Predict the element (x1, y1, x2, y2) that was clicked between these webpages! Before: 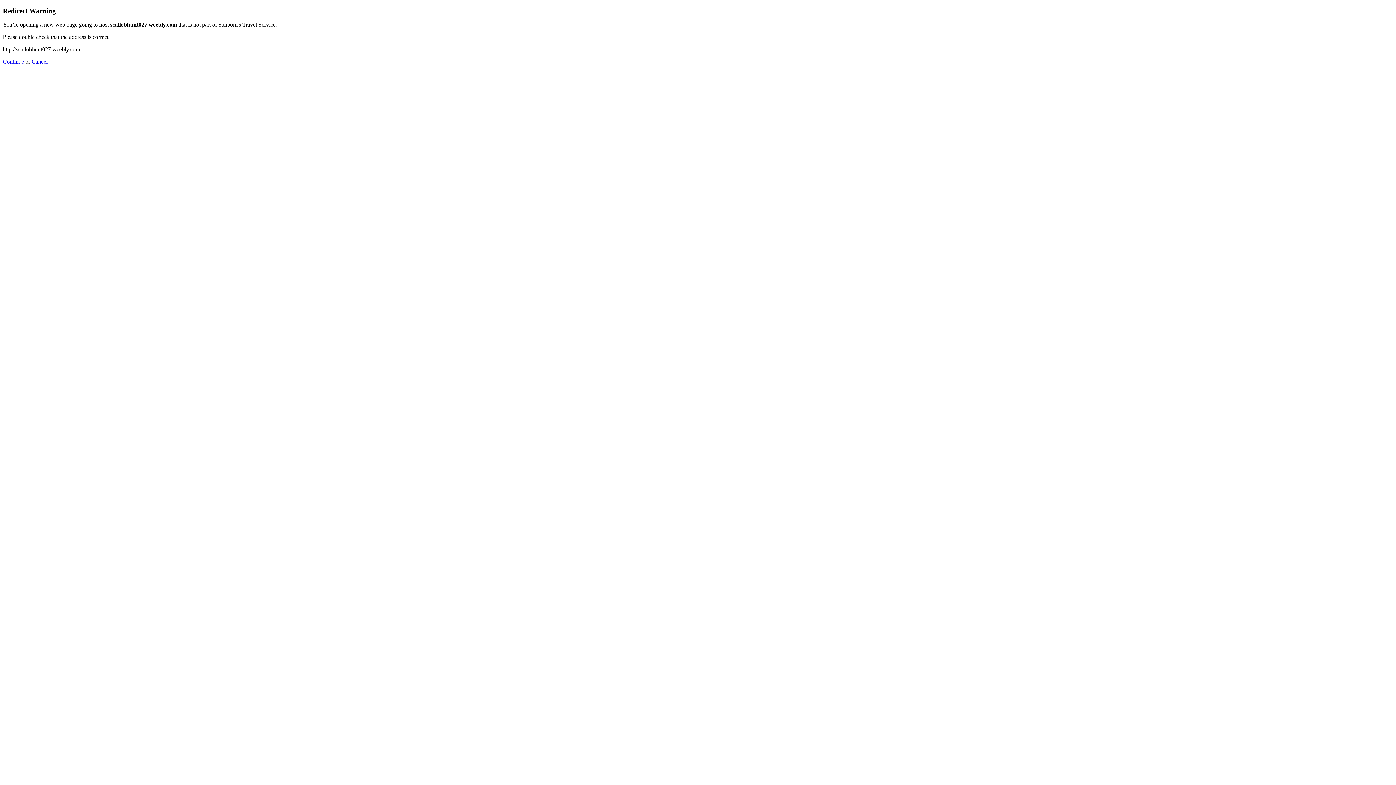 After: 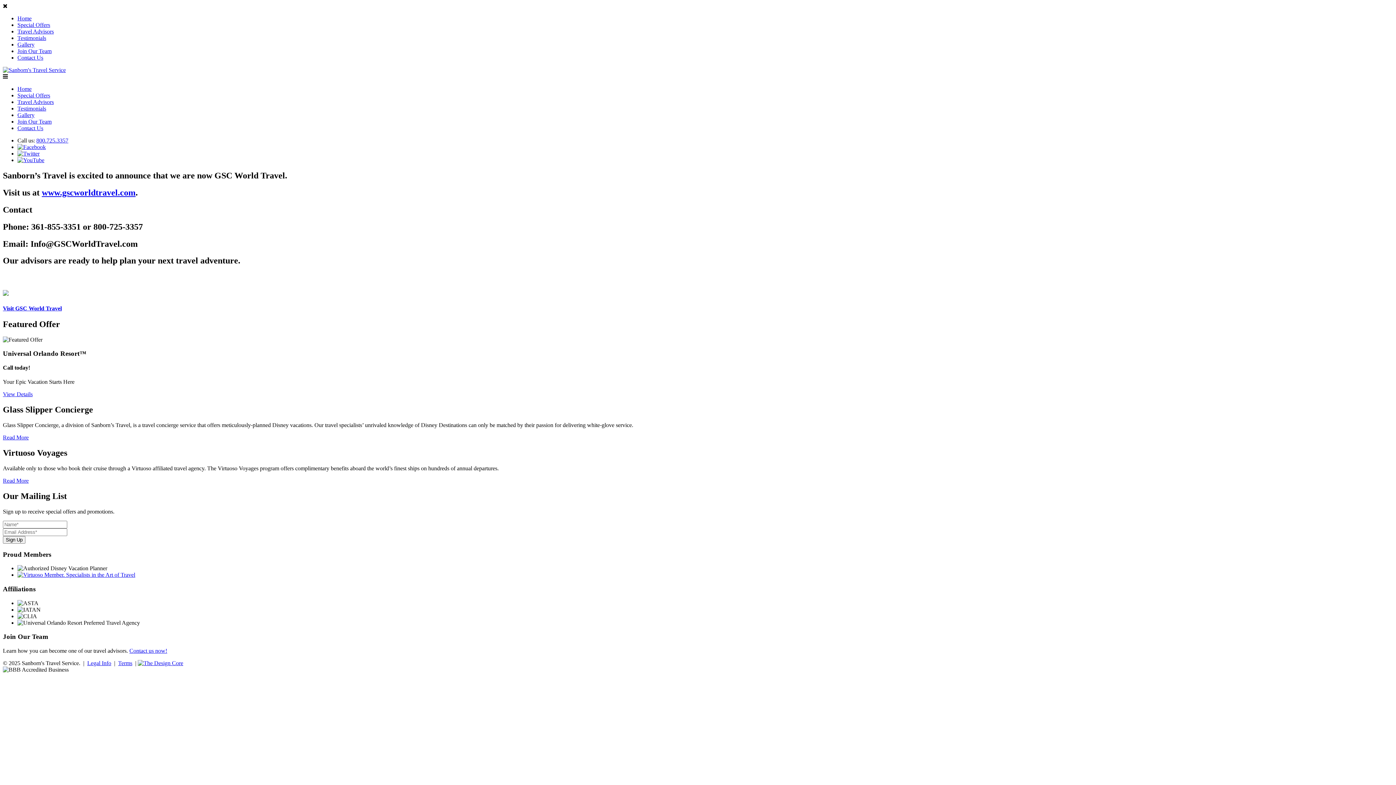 Action: bbox: (31, 58, 47, 64) label: Cancel